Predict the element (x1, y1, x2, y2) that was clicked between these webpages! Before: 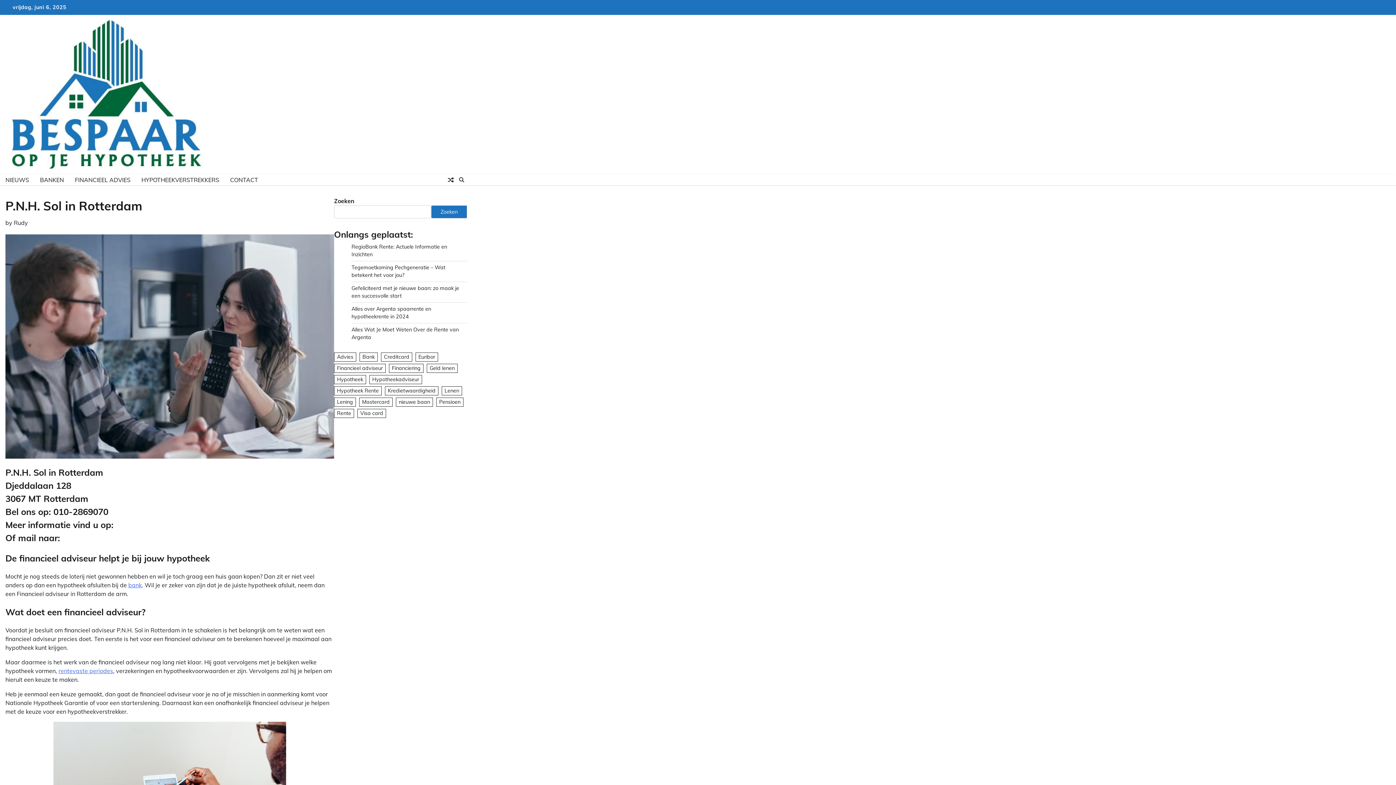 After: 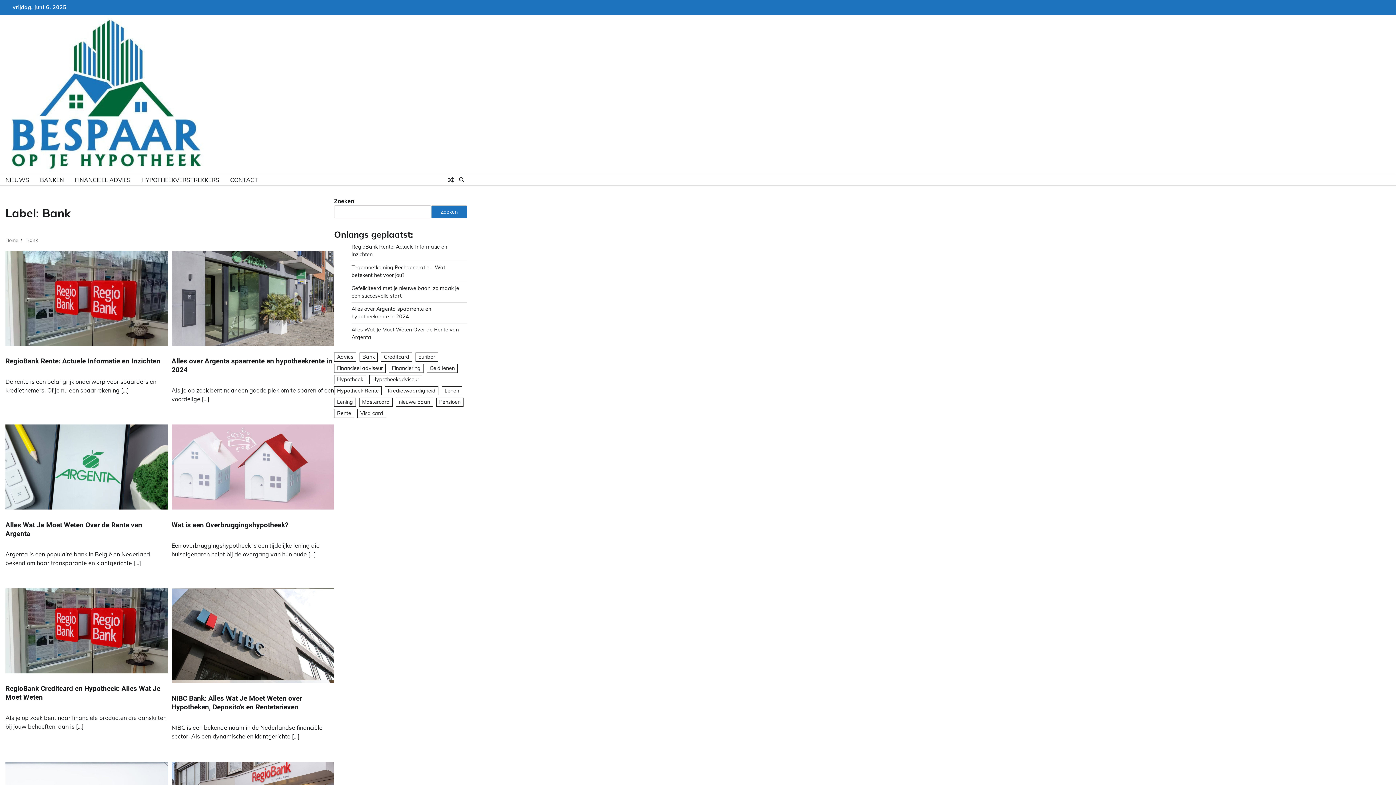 Action: label: Bank (1.744 items) bbox: (359, 352, 377, 361)